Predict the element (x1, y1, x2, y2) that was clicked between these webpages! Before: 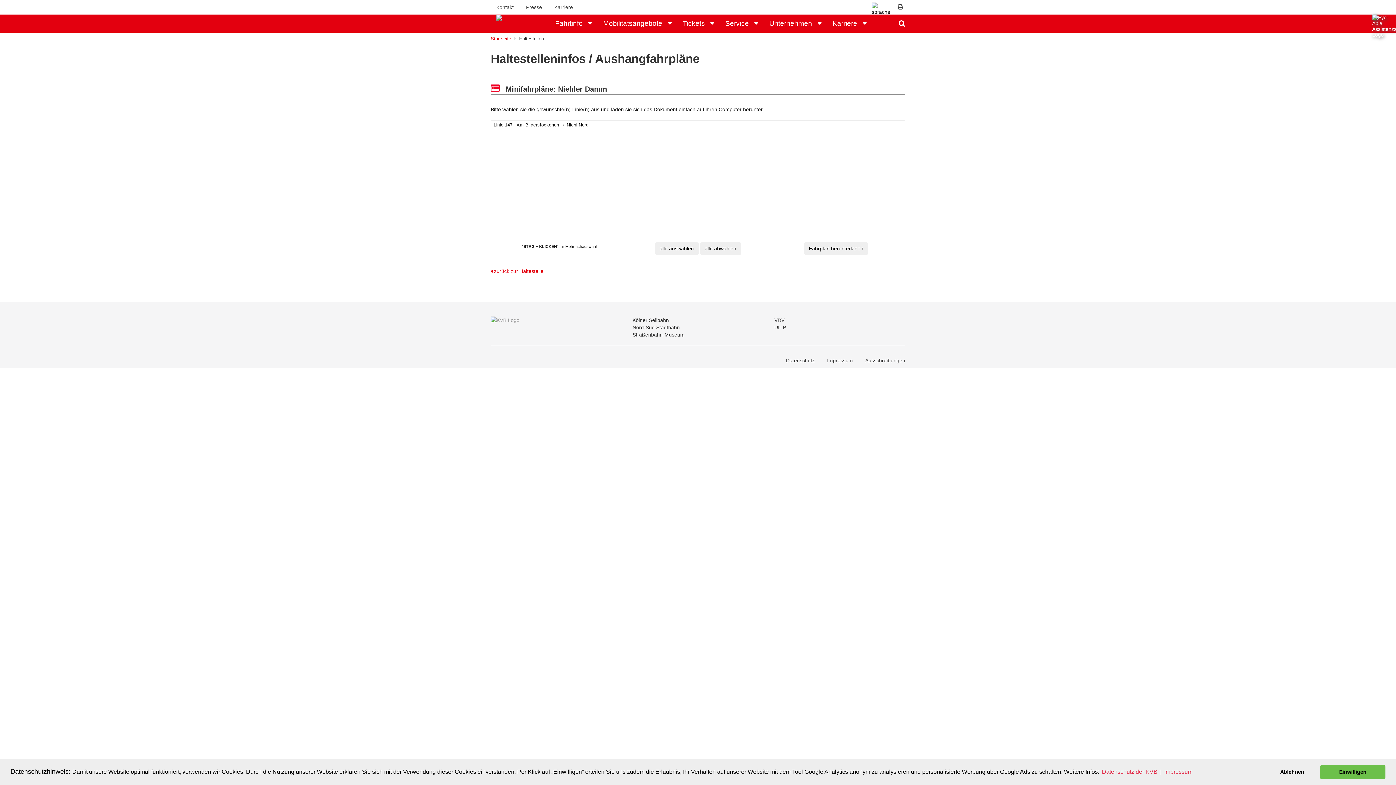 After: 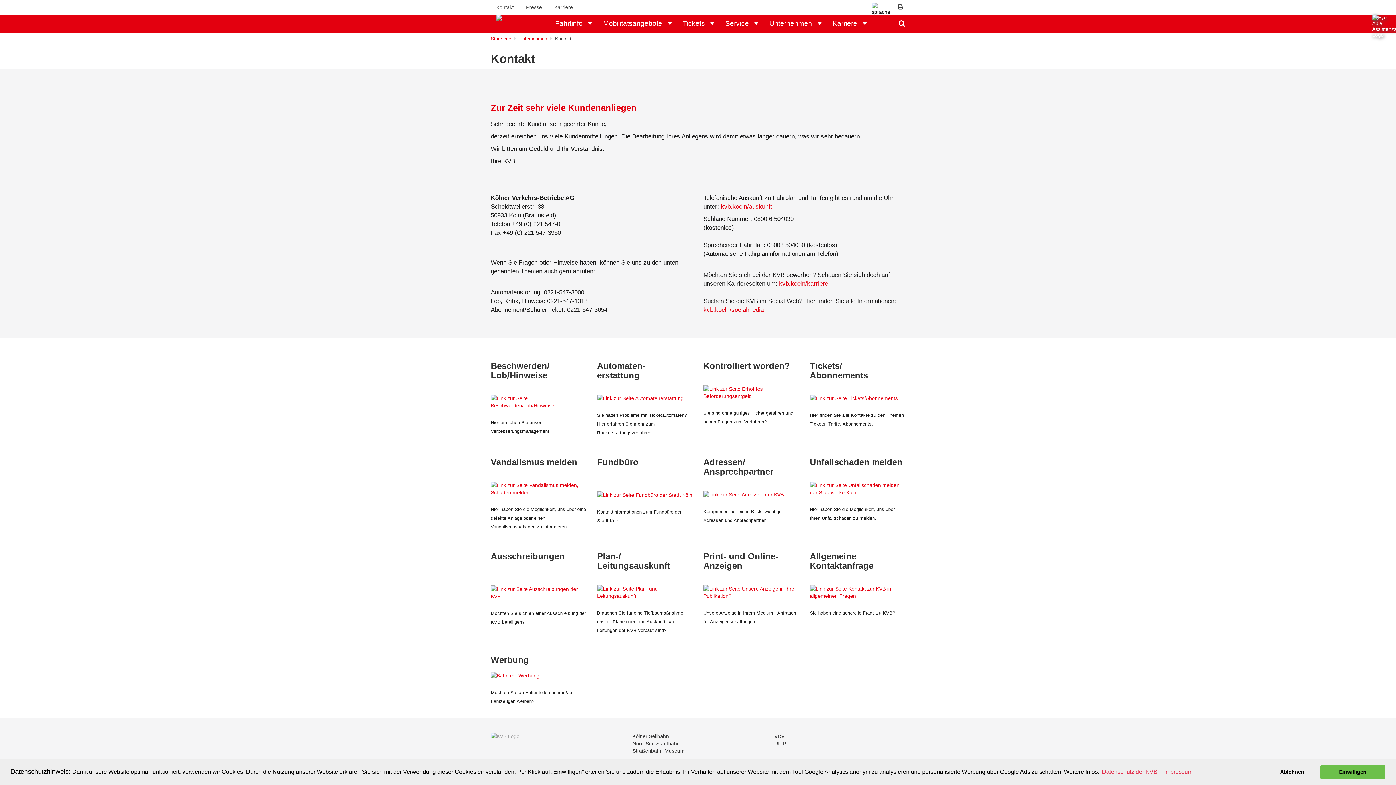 Action: label: Kontakt bbox: (490, 0, 519, 14)